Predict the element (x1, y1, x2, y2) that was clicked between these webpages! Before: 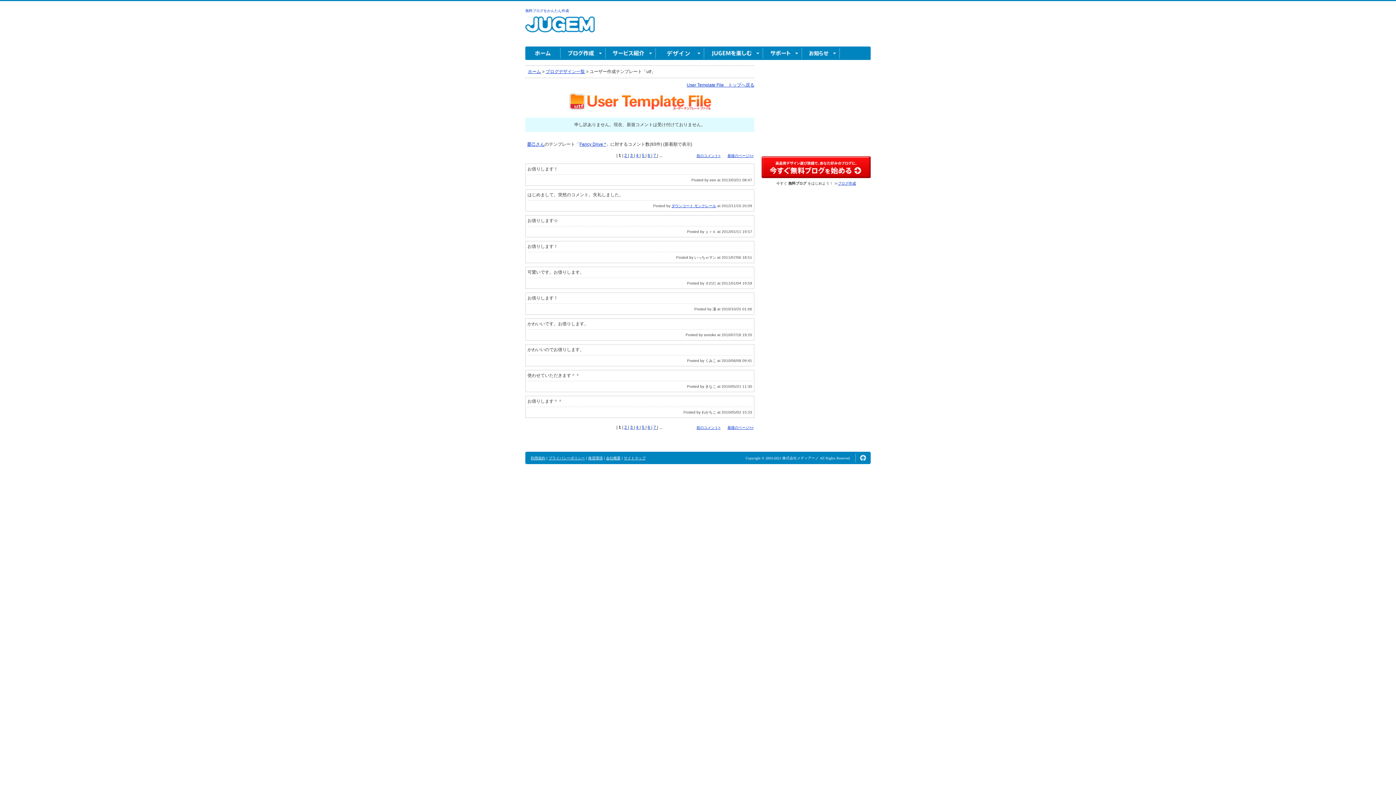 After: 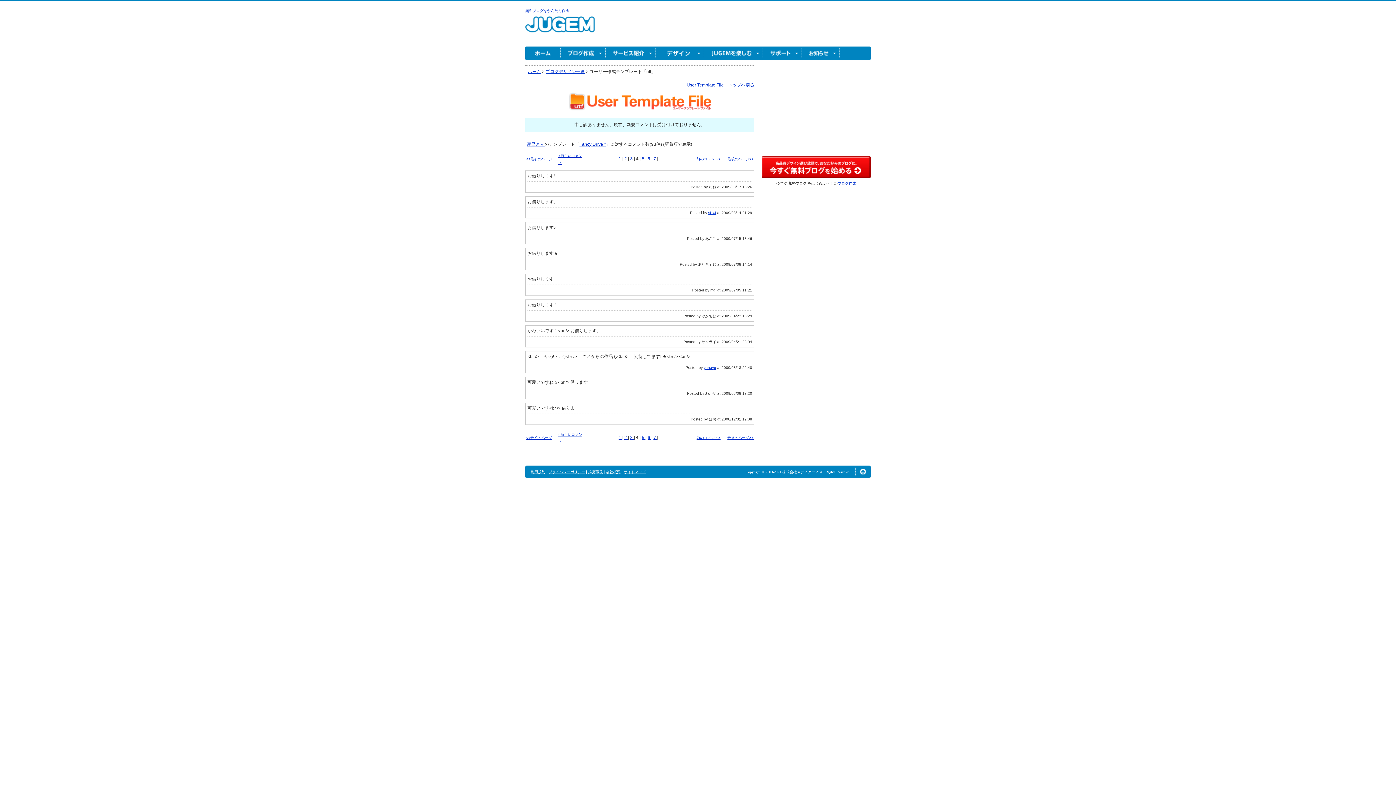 Action: label: 4  bbox: (636, 425, 639, 430)